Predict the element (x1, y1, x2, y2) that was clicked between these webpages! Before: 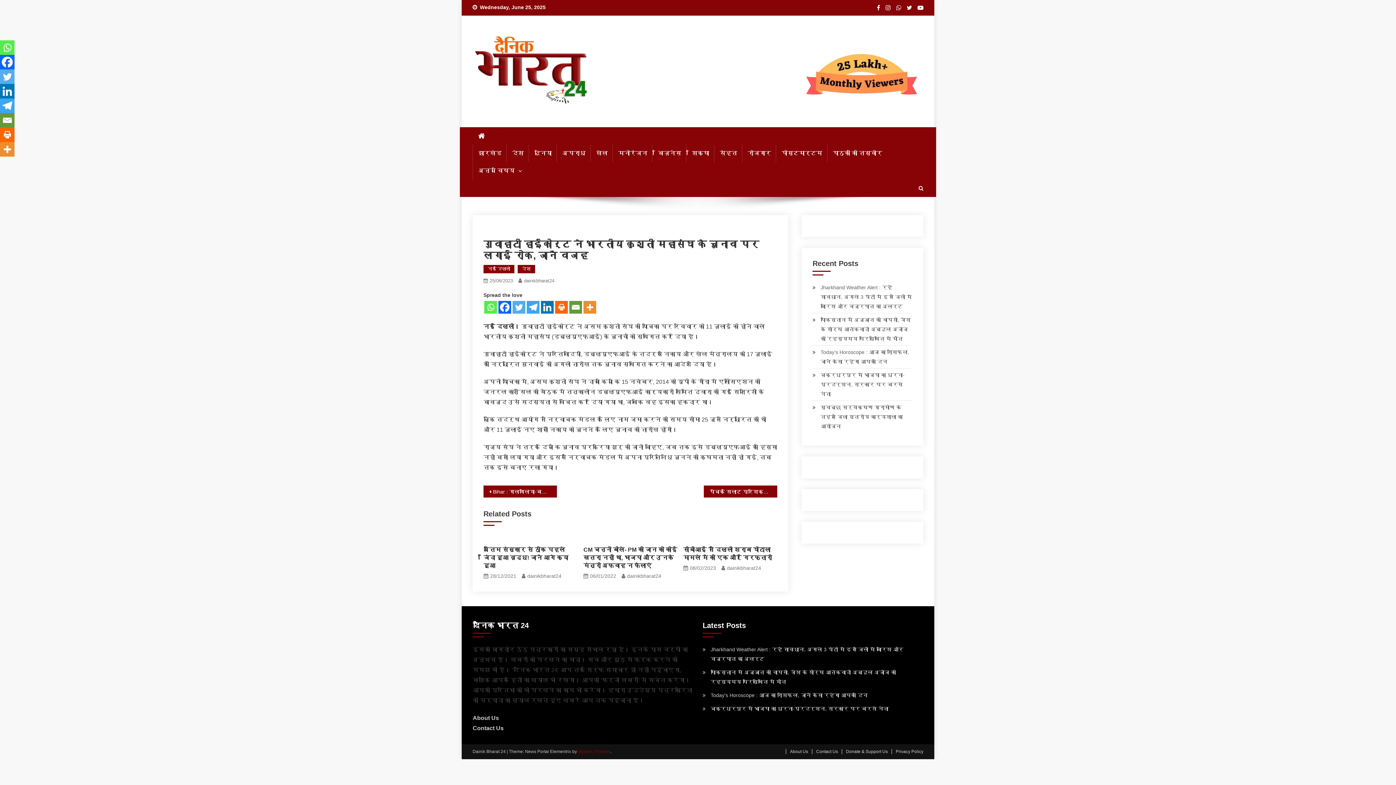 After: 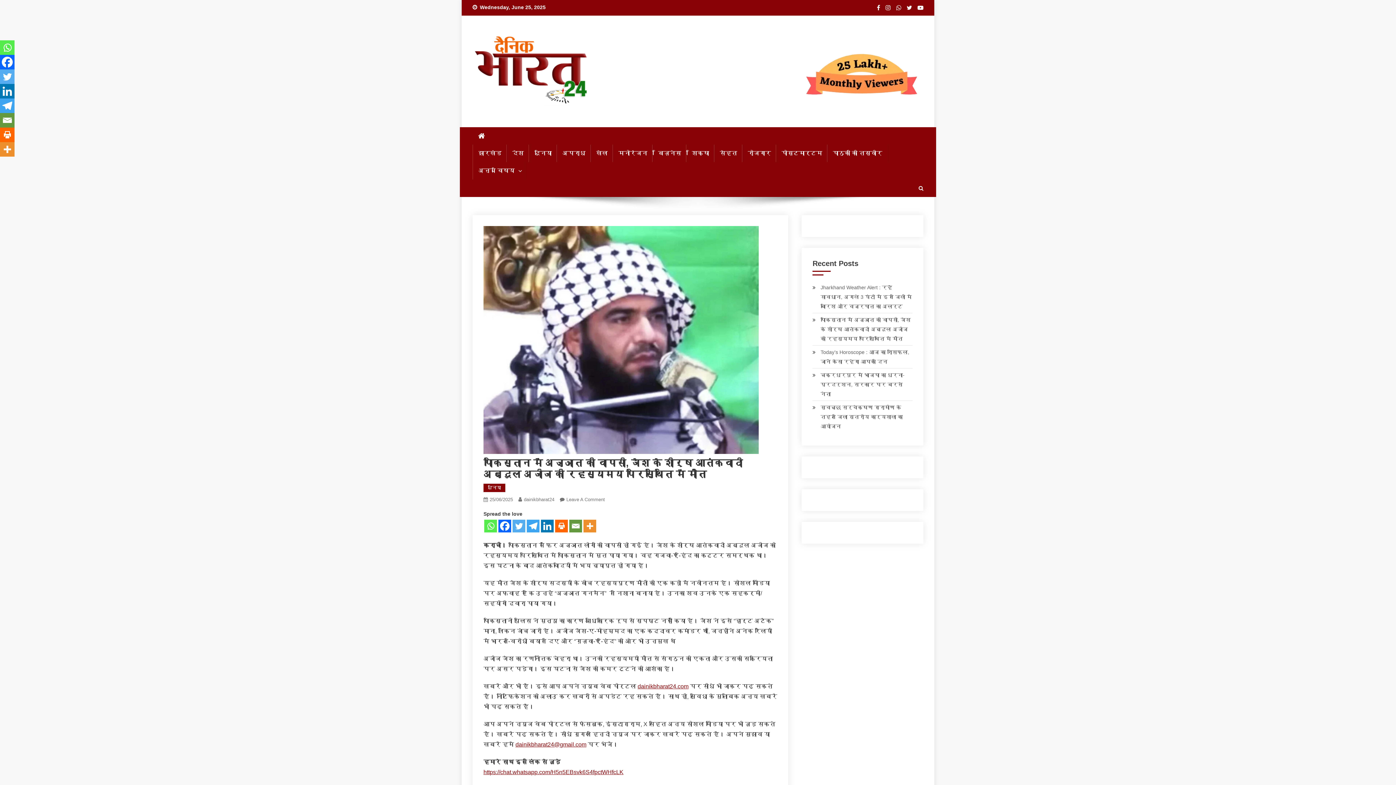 Action: bbox: (702, 668, 923, 686) label: पाकिस्‍तान में अज्ञात की वापसी, जैश के शीर्ष आतंकवादी अब्दुल अजीज की रहस्यमय परिस्थिति में मौत